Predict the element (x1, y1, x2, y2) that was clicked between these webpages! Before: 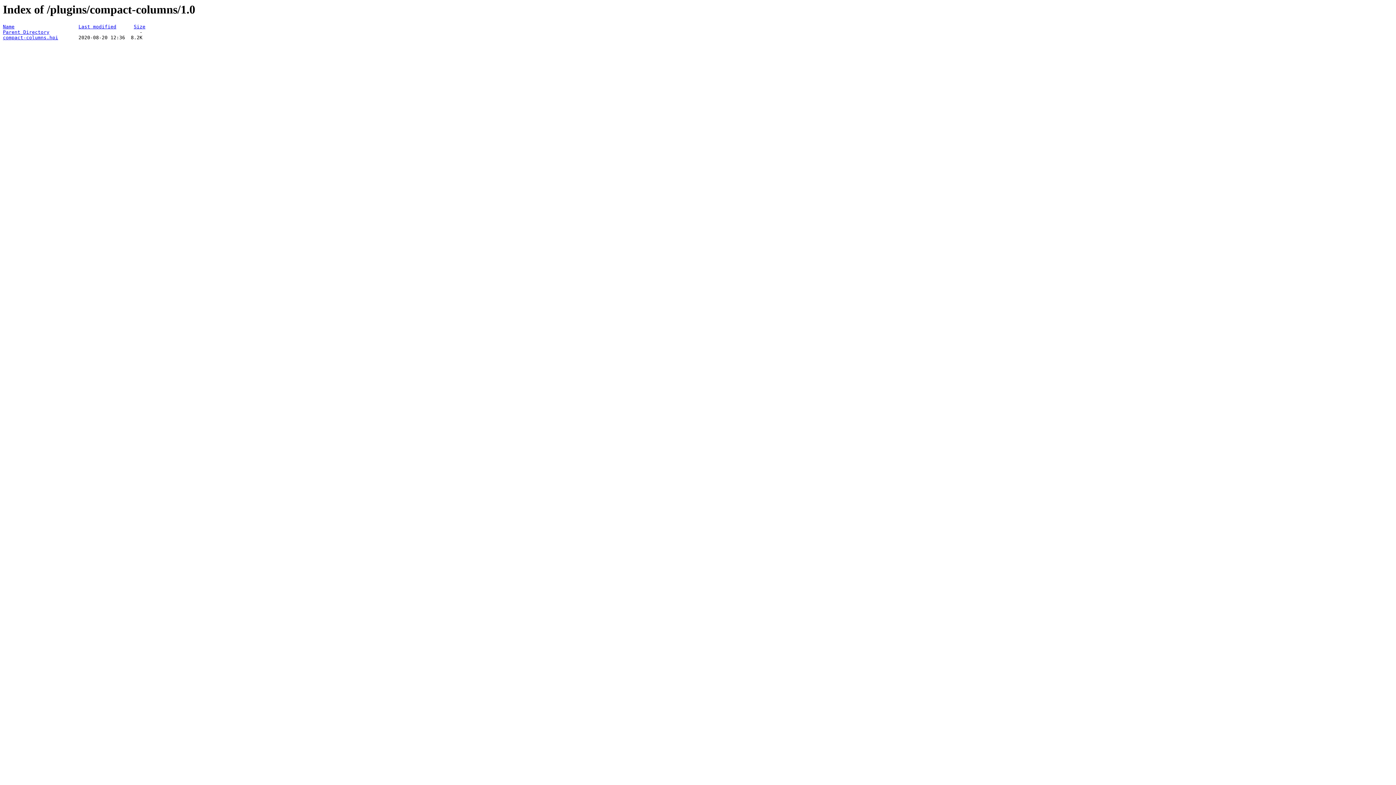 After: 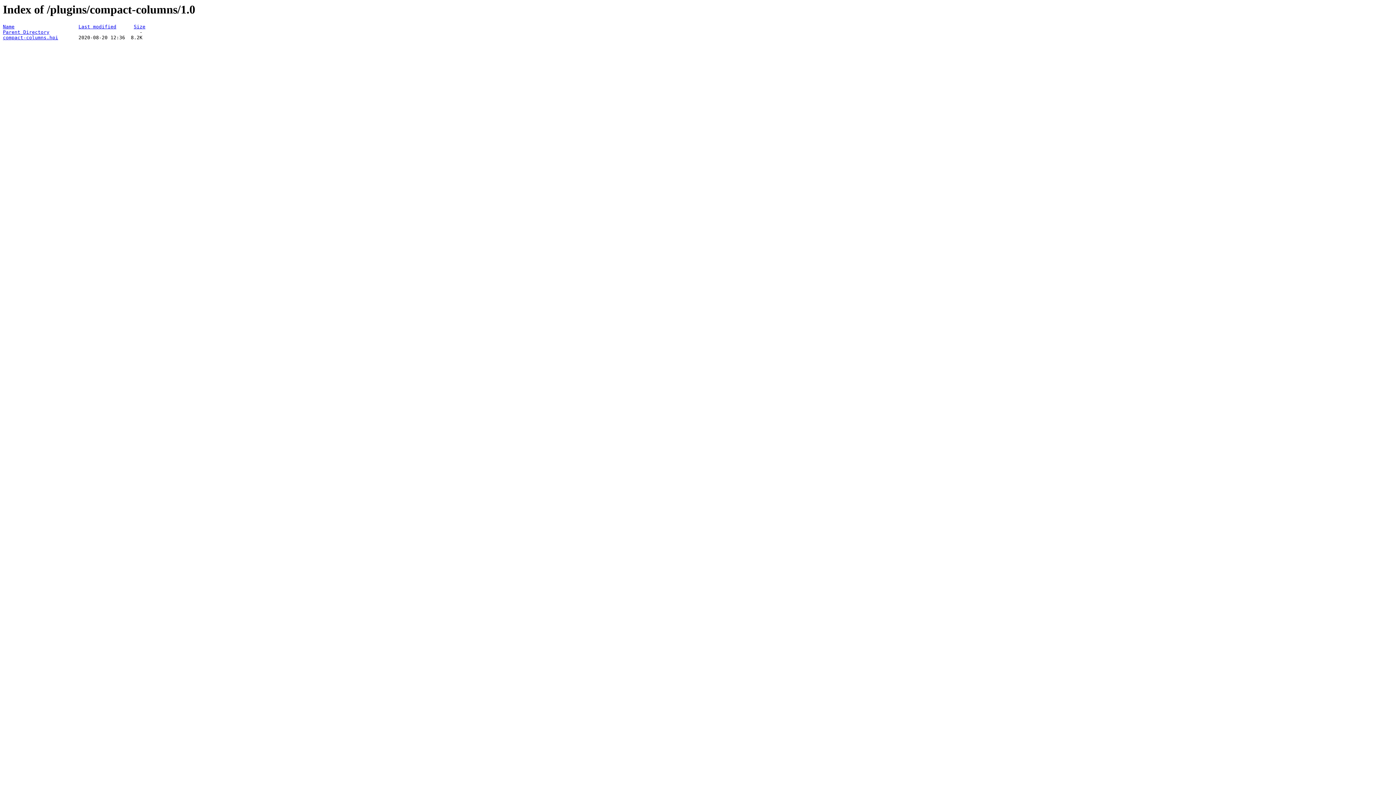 Action: label: Name bbox: (2, 24, 14, 29)